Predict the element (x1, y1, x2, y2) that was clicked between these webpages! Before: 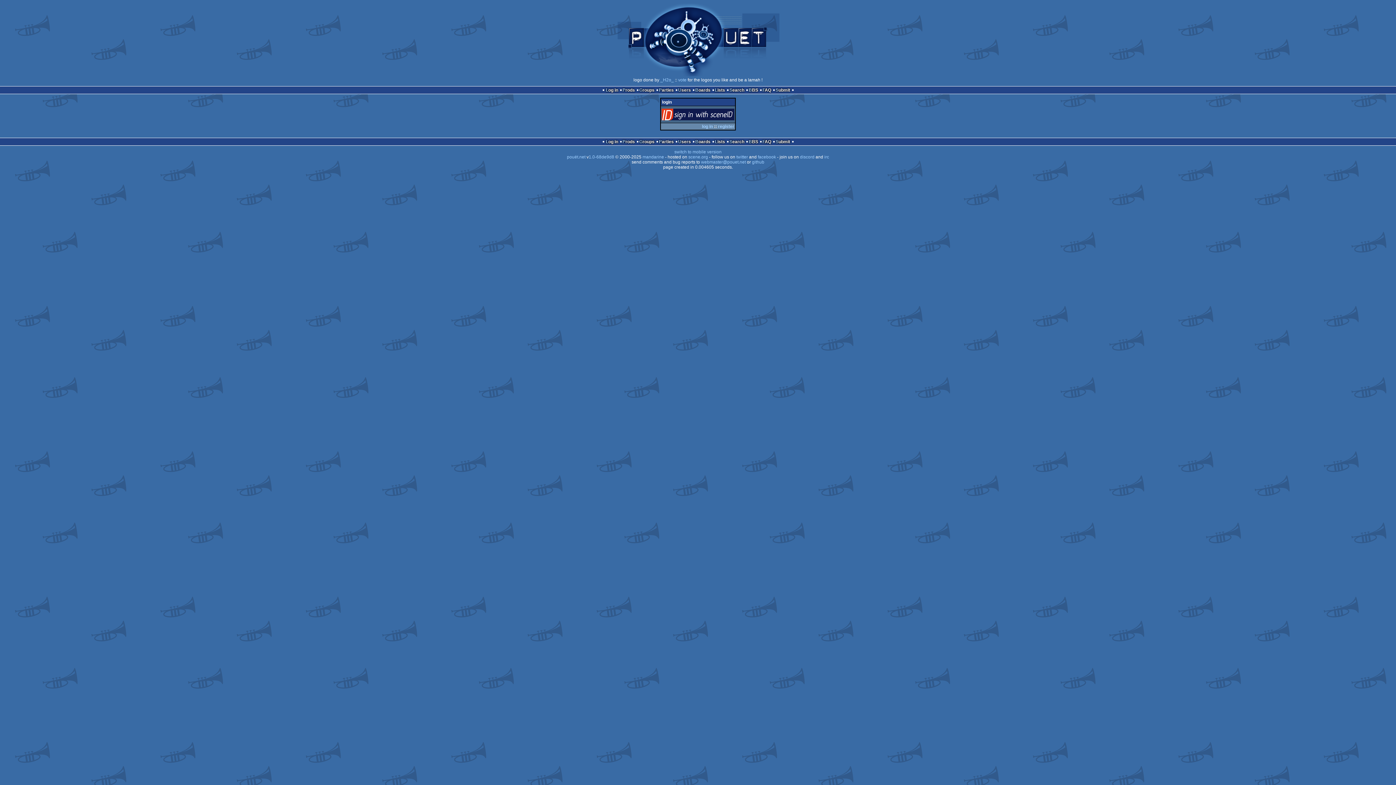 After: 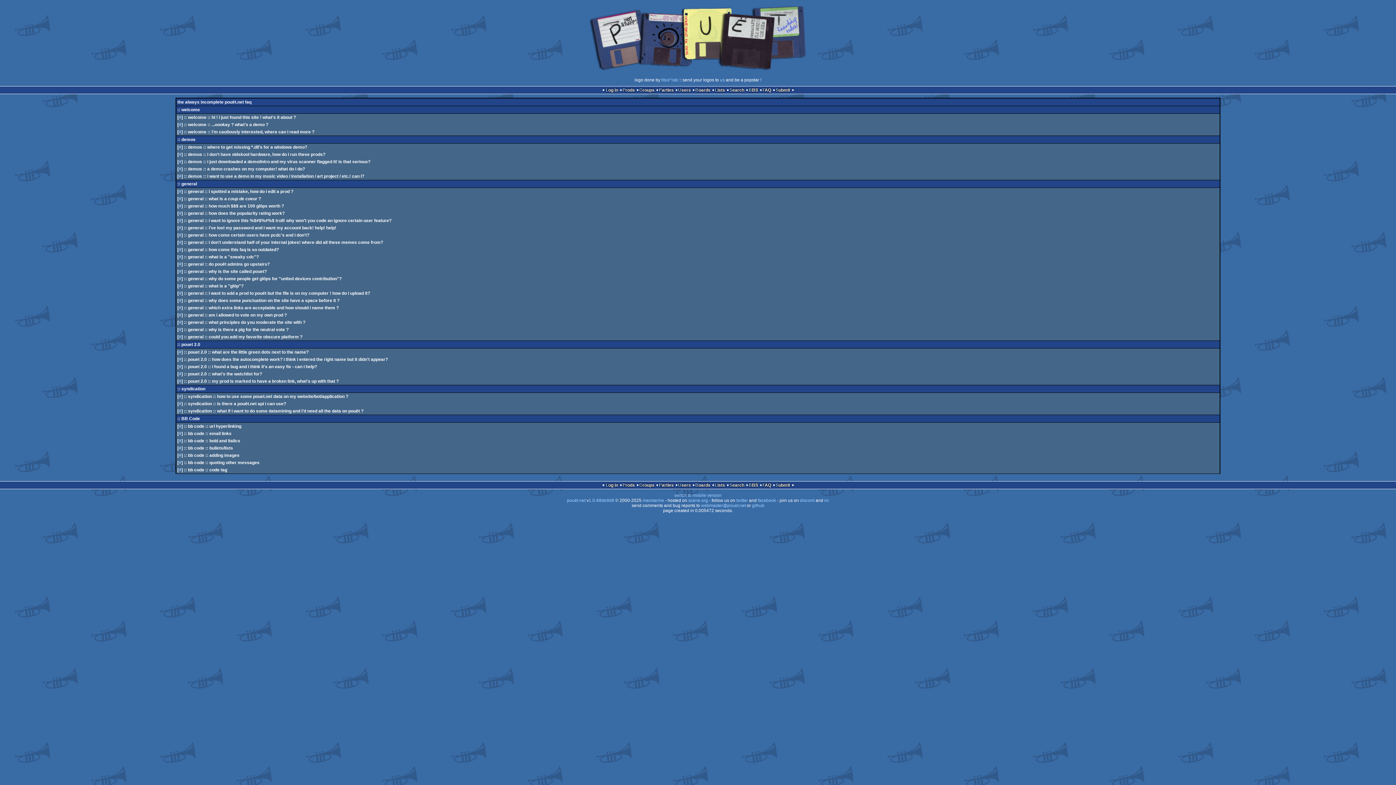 Action: bbox: (762, 87, 771, 92) label: FAQ